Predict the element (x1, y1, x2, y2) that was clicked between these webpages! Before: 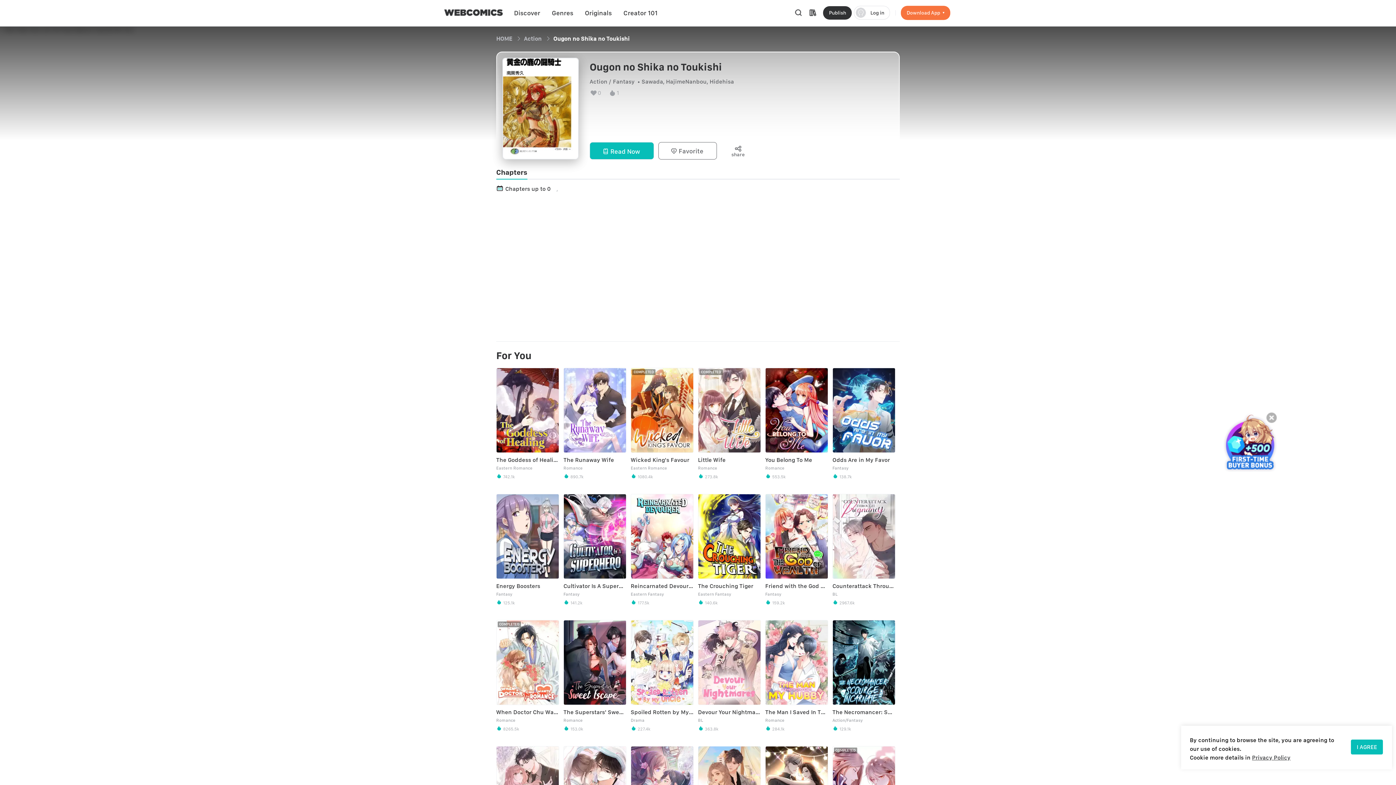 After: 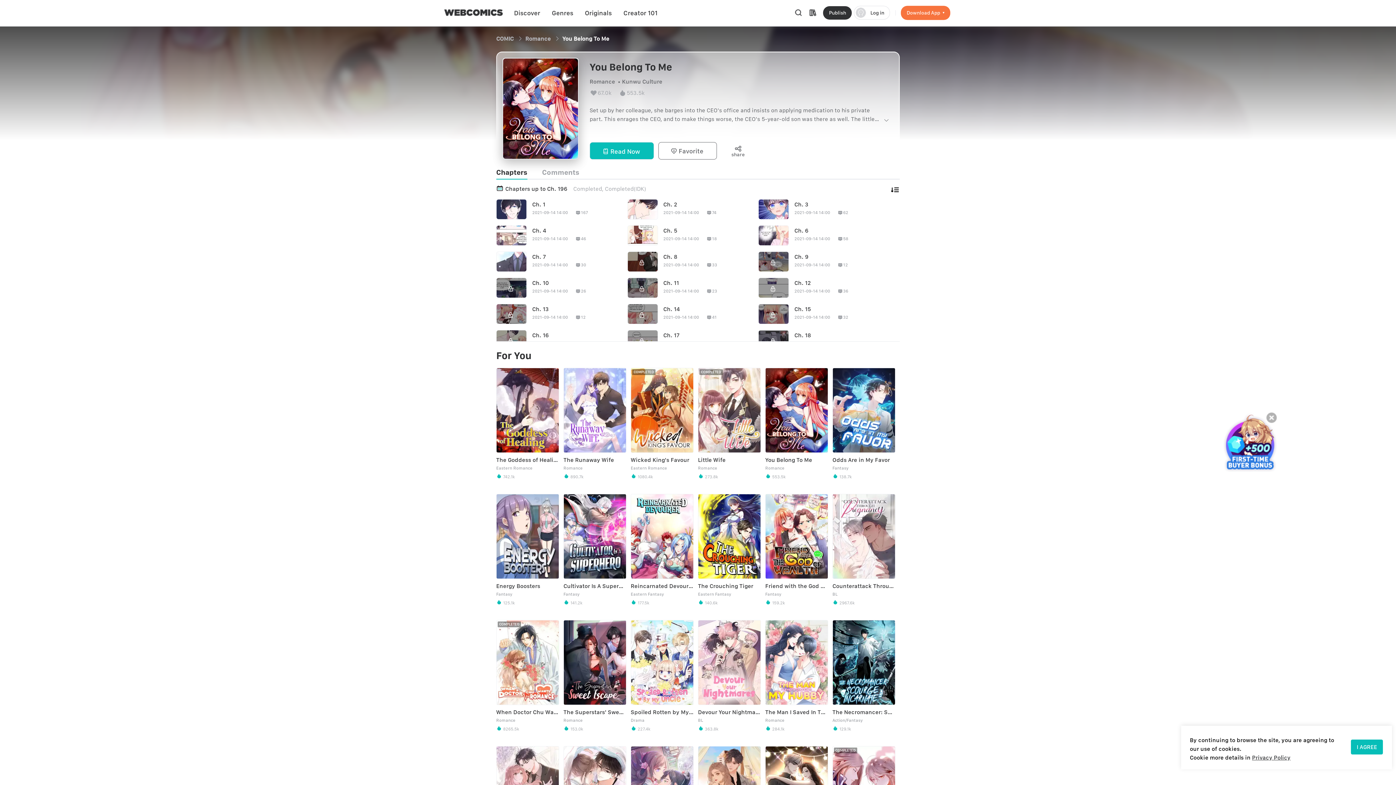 Action: label: You Belong To Me

Romance

 553.5k bbox: (765, 367, 828, 479)